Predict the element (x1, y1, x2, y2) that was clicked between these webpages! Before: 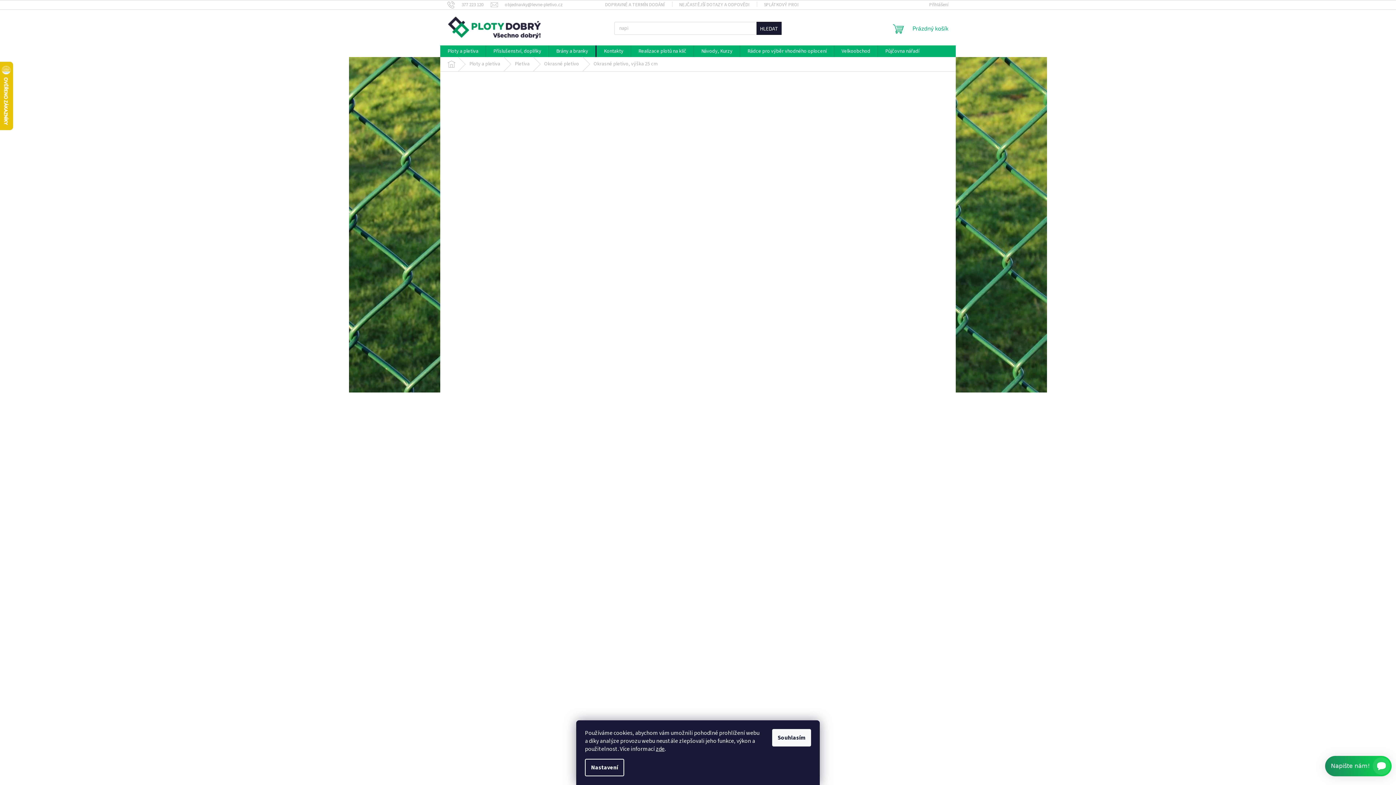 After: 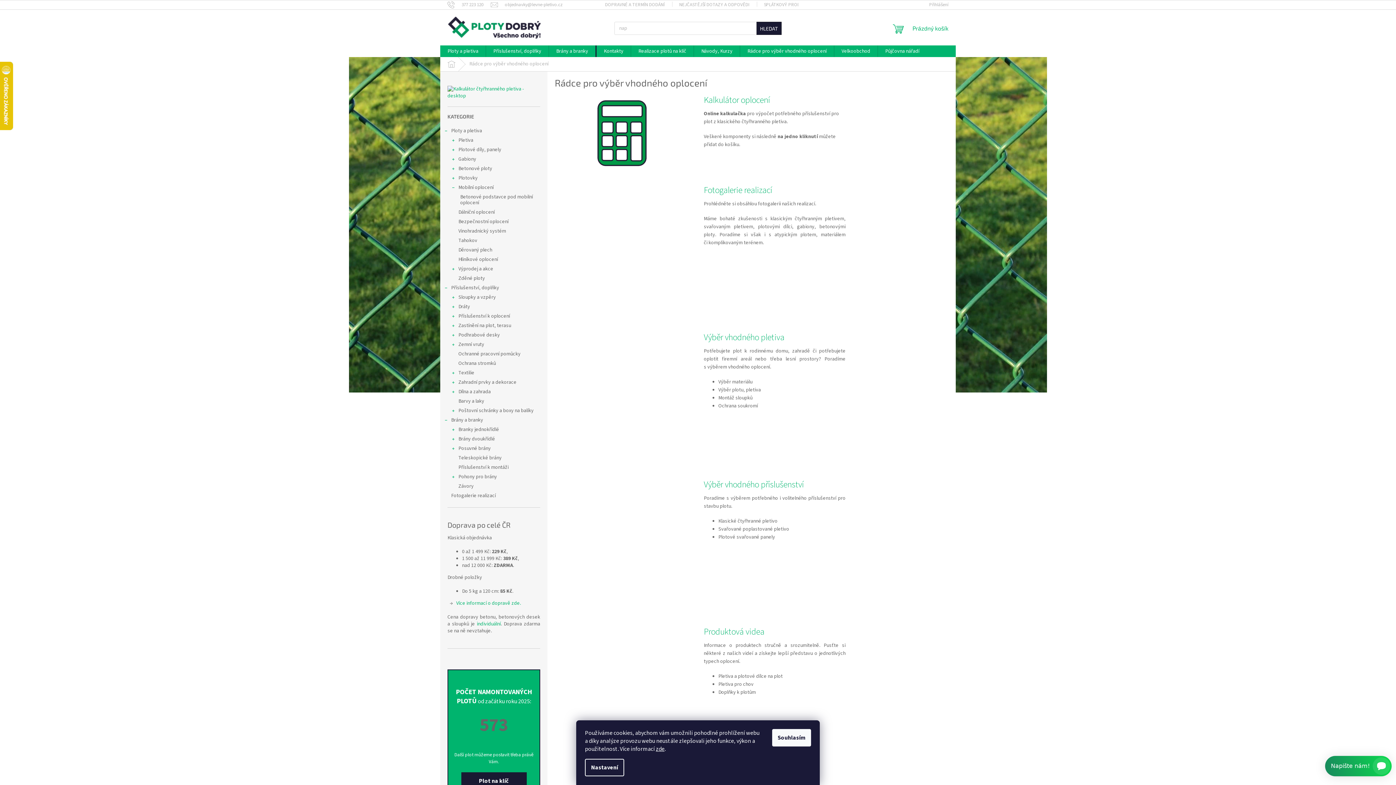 Action: label: Rádce pro výběr vhodného oplocení bbox: (740, 45, 834, 57)